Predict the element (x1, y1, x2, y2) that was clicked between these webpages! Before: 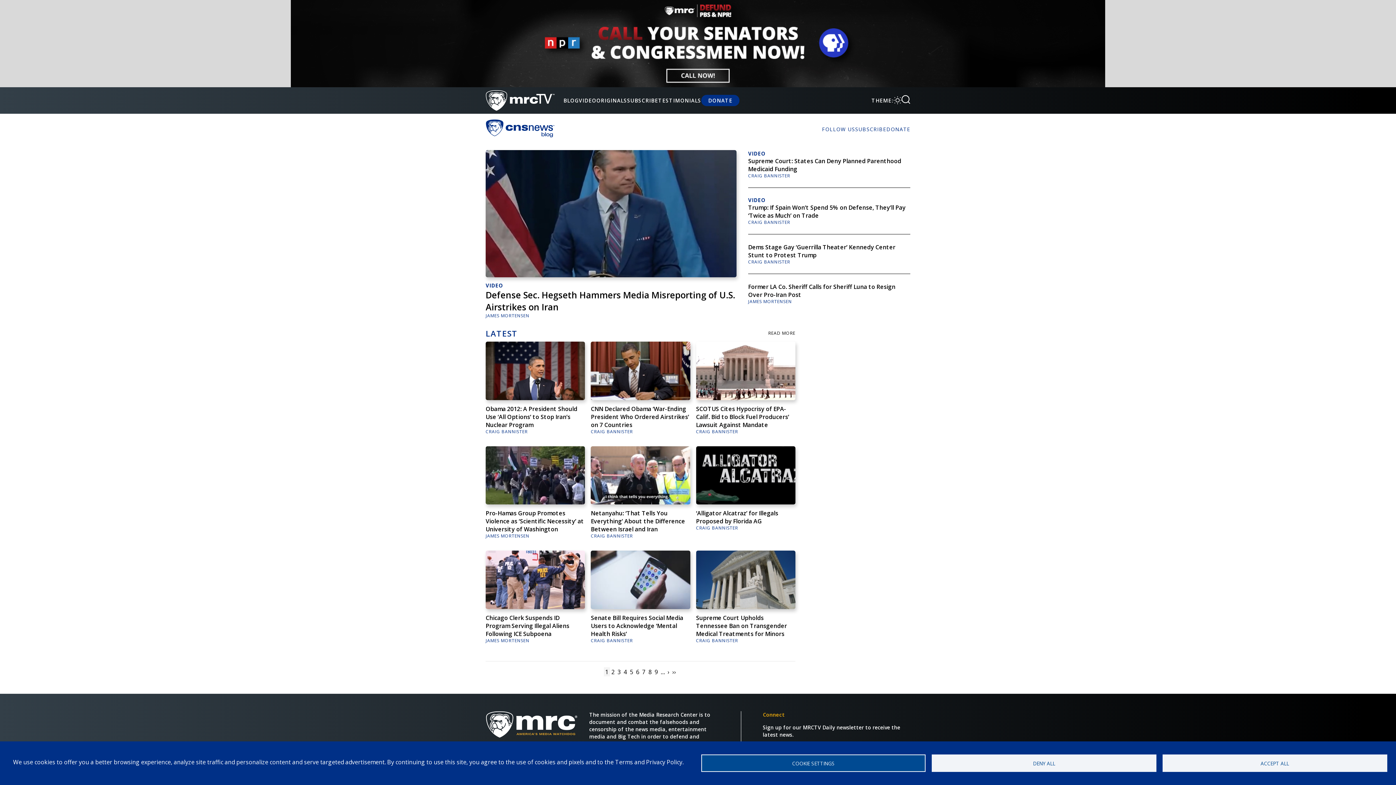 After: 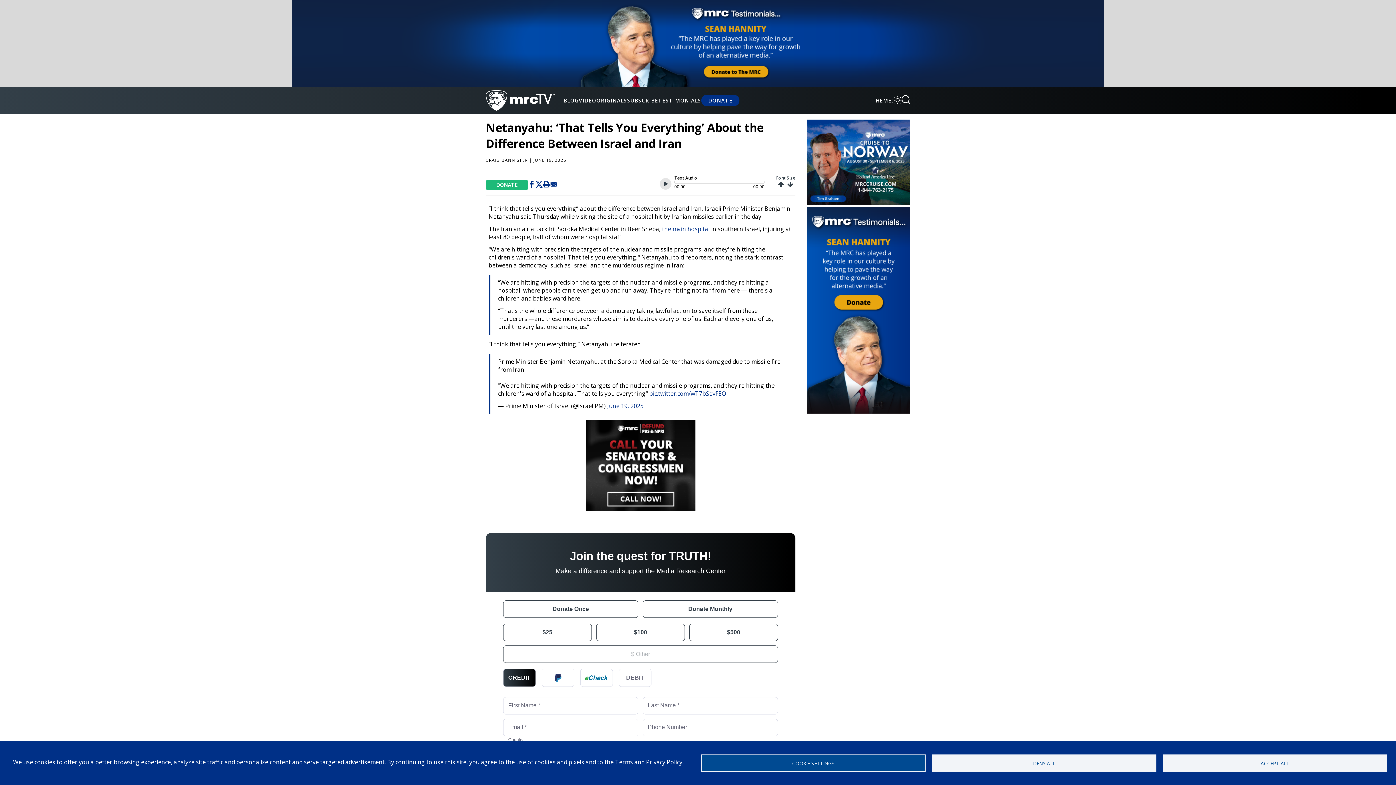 Action: bbox: (591, 498, 690, 506)